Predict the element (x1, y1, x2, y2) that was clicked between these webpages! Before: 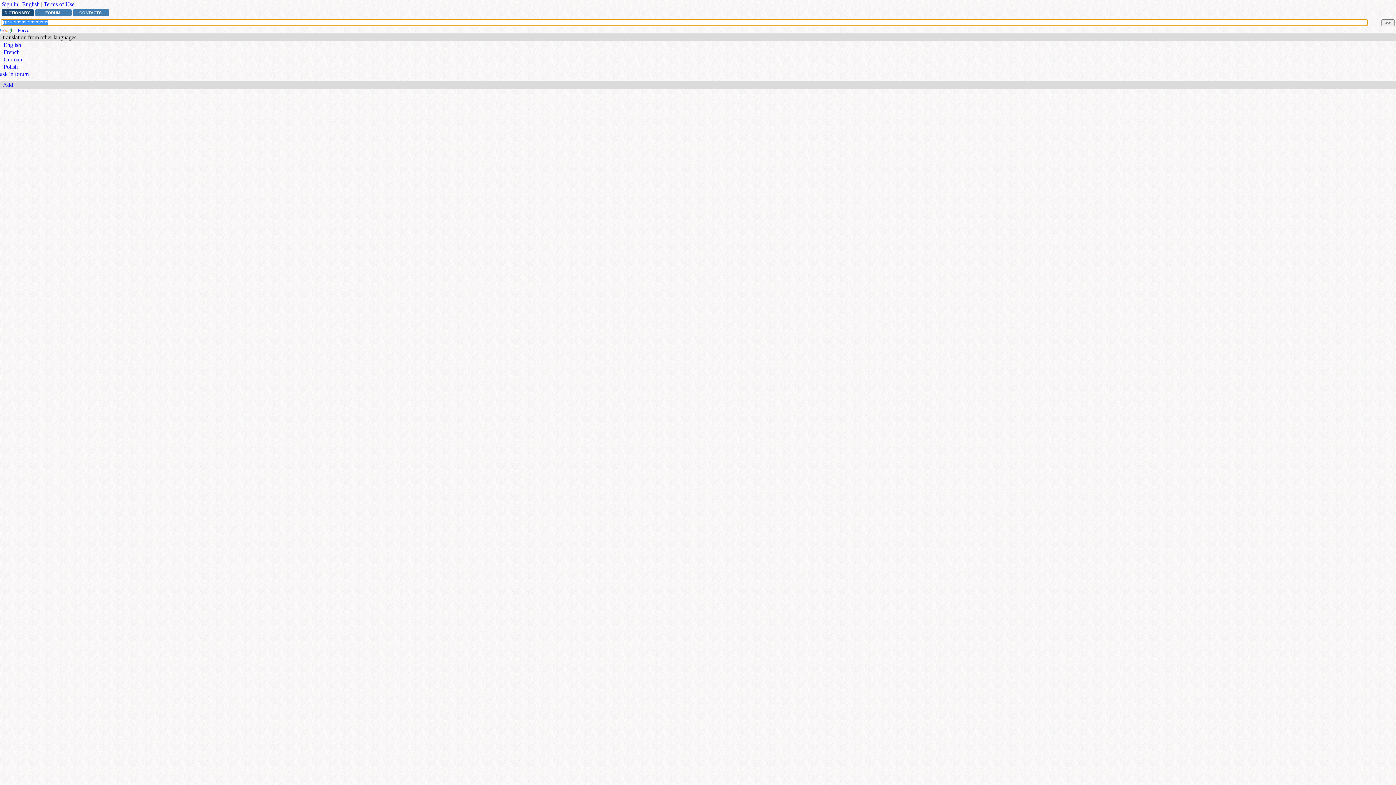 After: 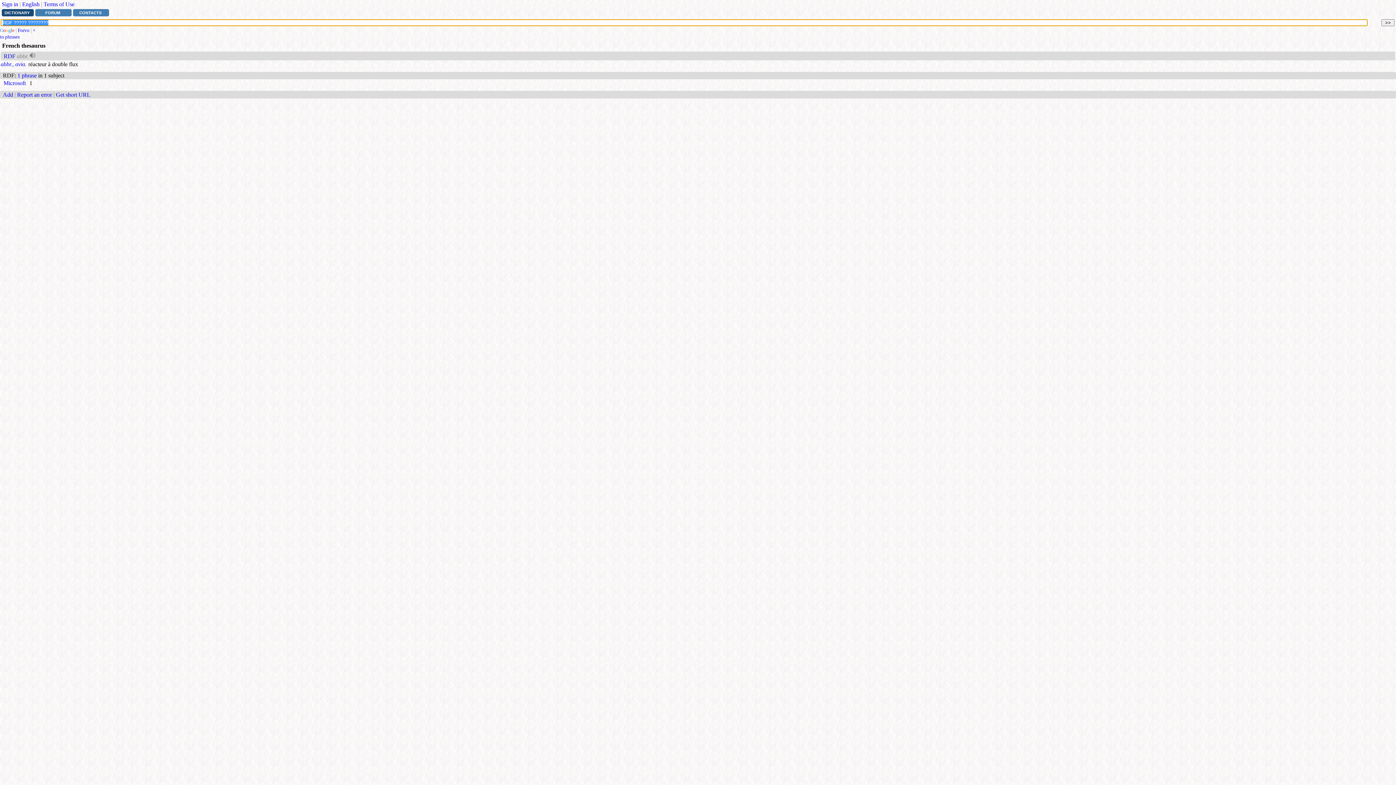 Action: label: French bbox: (3, 49, 19, 55)